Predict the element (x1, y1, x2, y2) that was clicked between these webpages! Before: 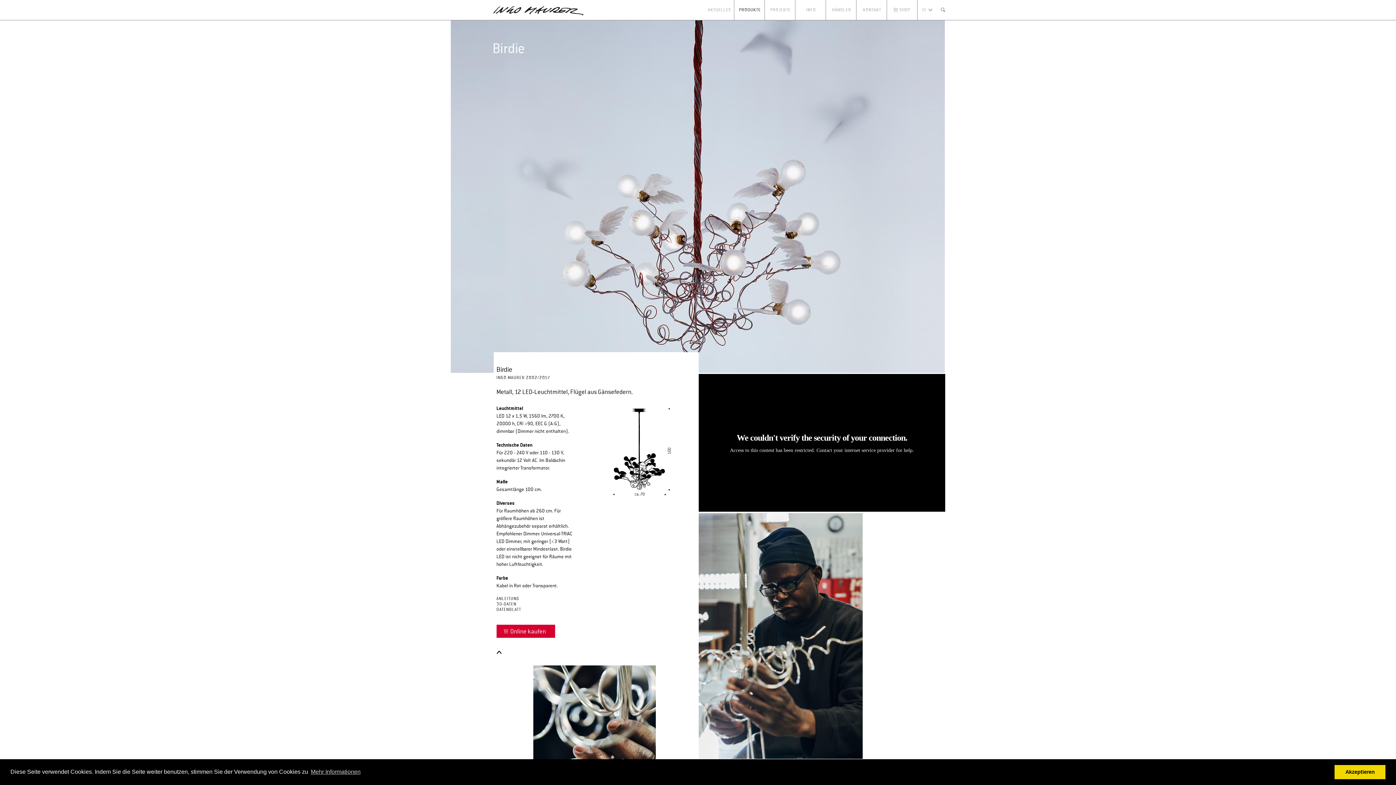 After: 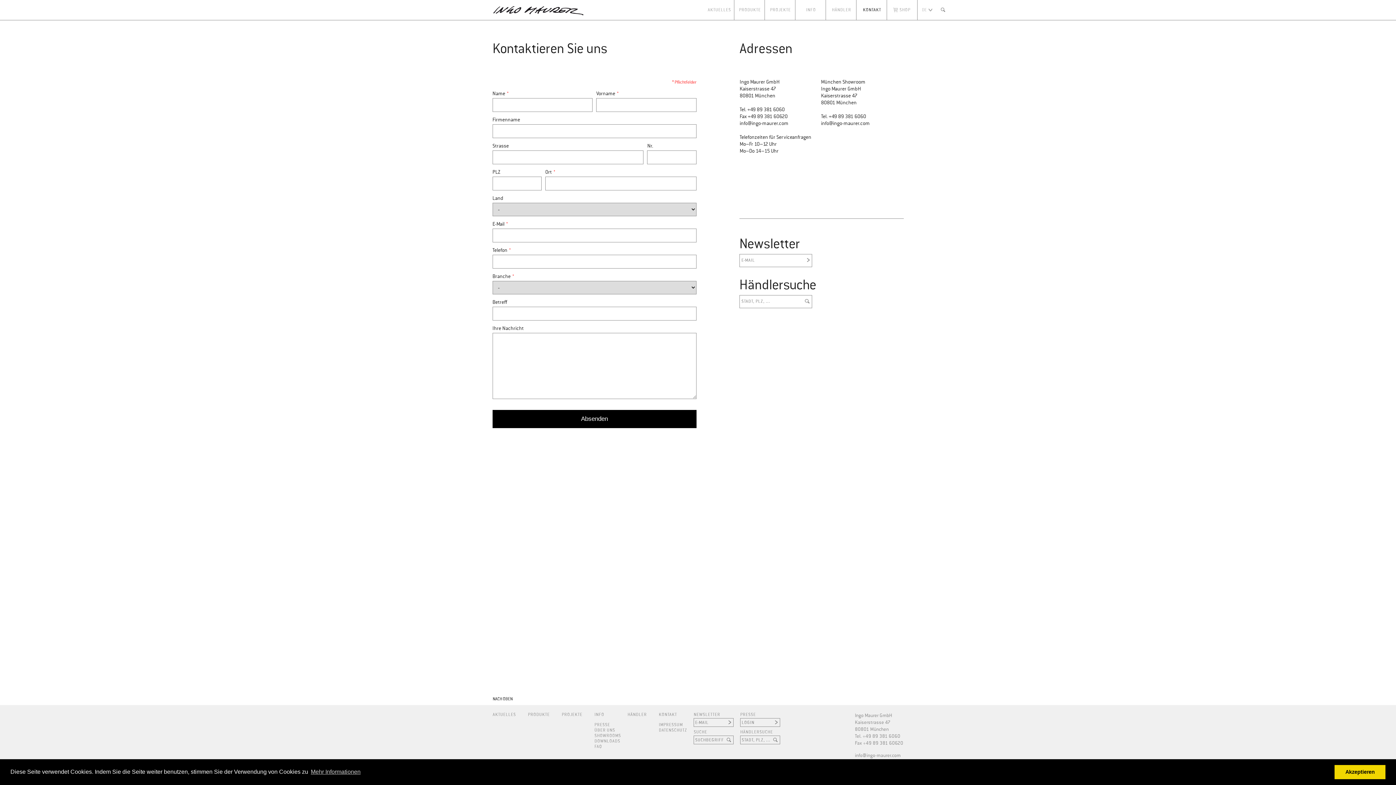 Action: label: KONTAKT bbox: (857, 0, 886, 20)